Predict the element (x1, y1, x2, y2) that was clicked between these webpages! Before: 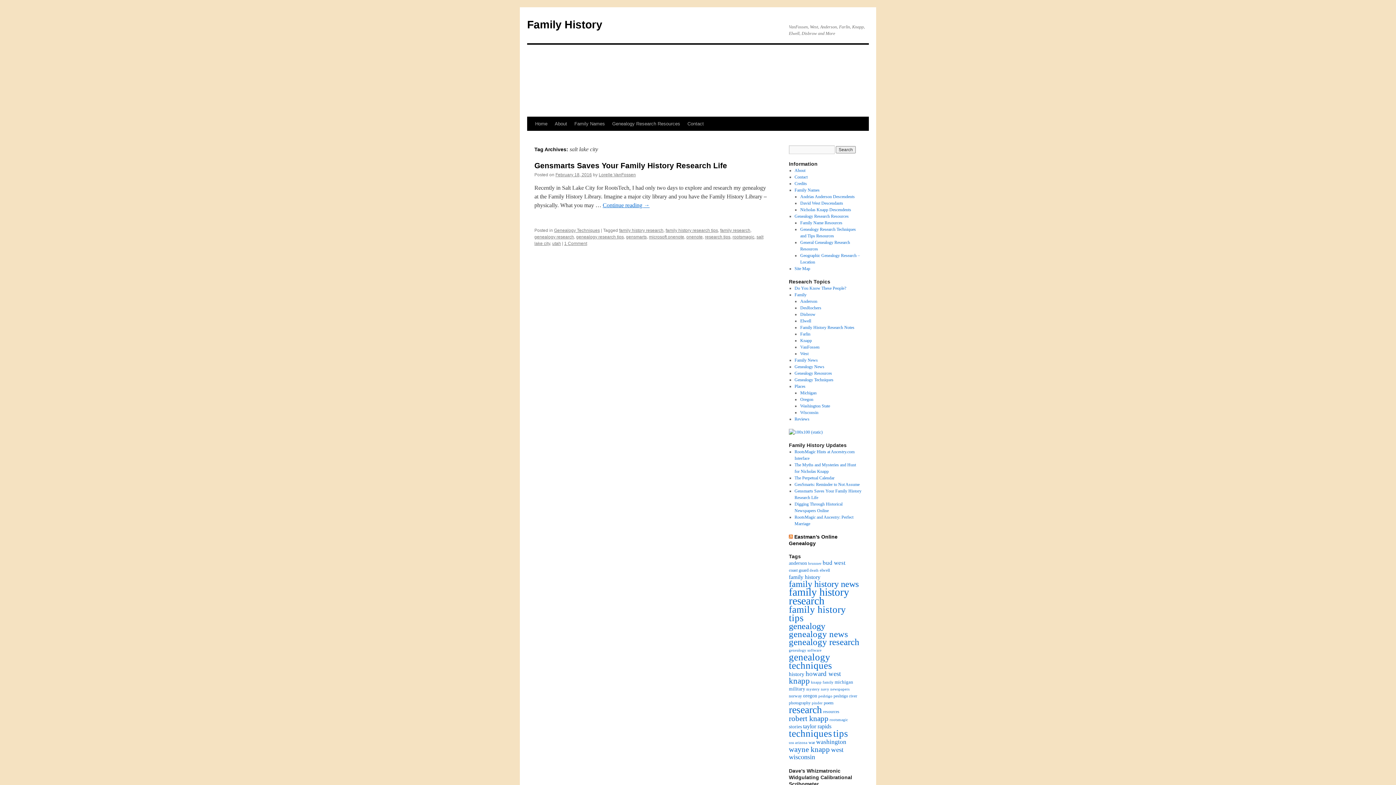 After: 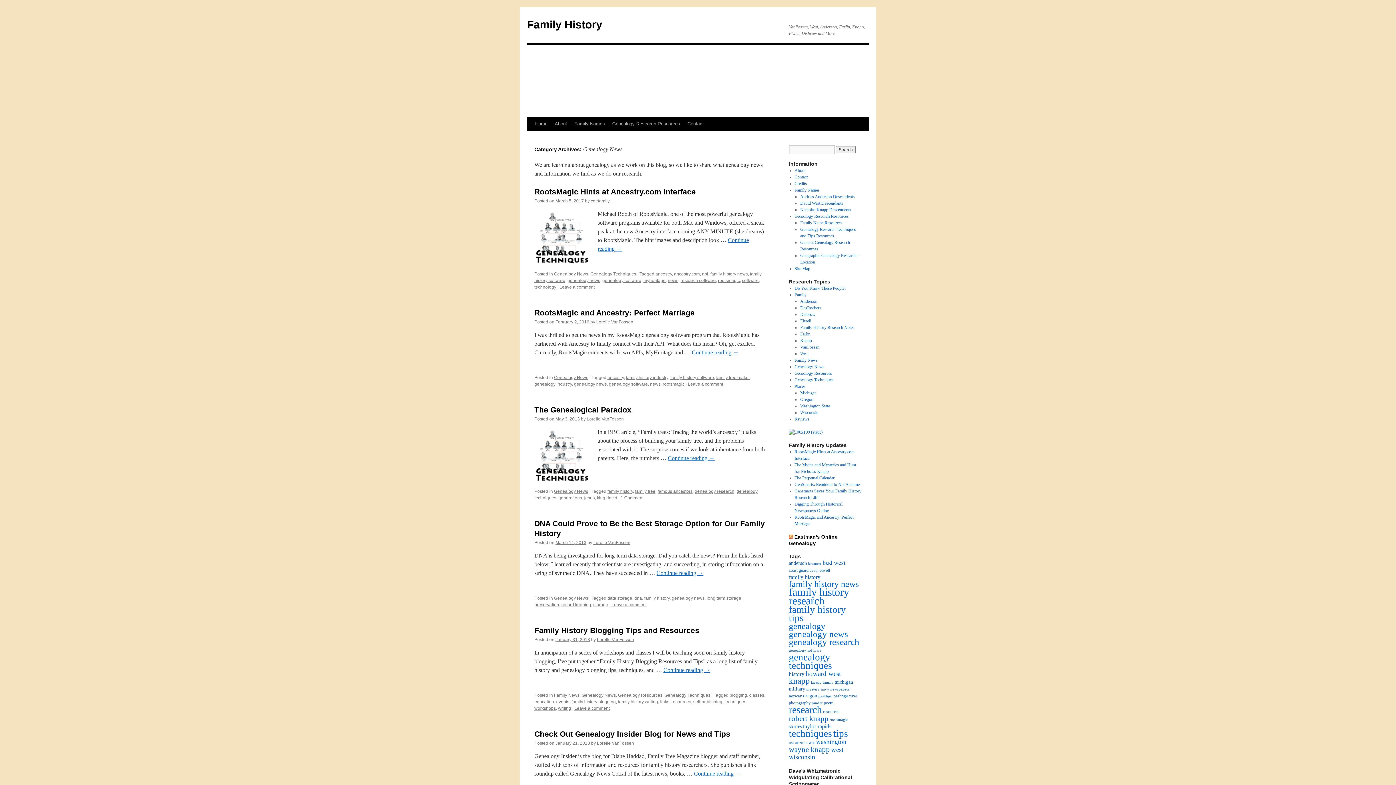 Action: label: Genealogy News bbox: (794, 364, 824, 369)